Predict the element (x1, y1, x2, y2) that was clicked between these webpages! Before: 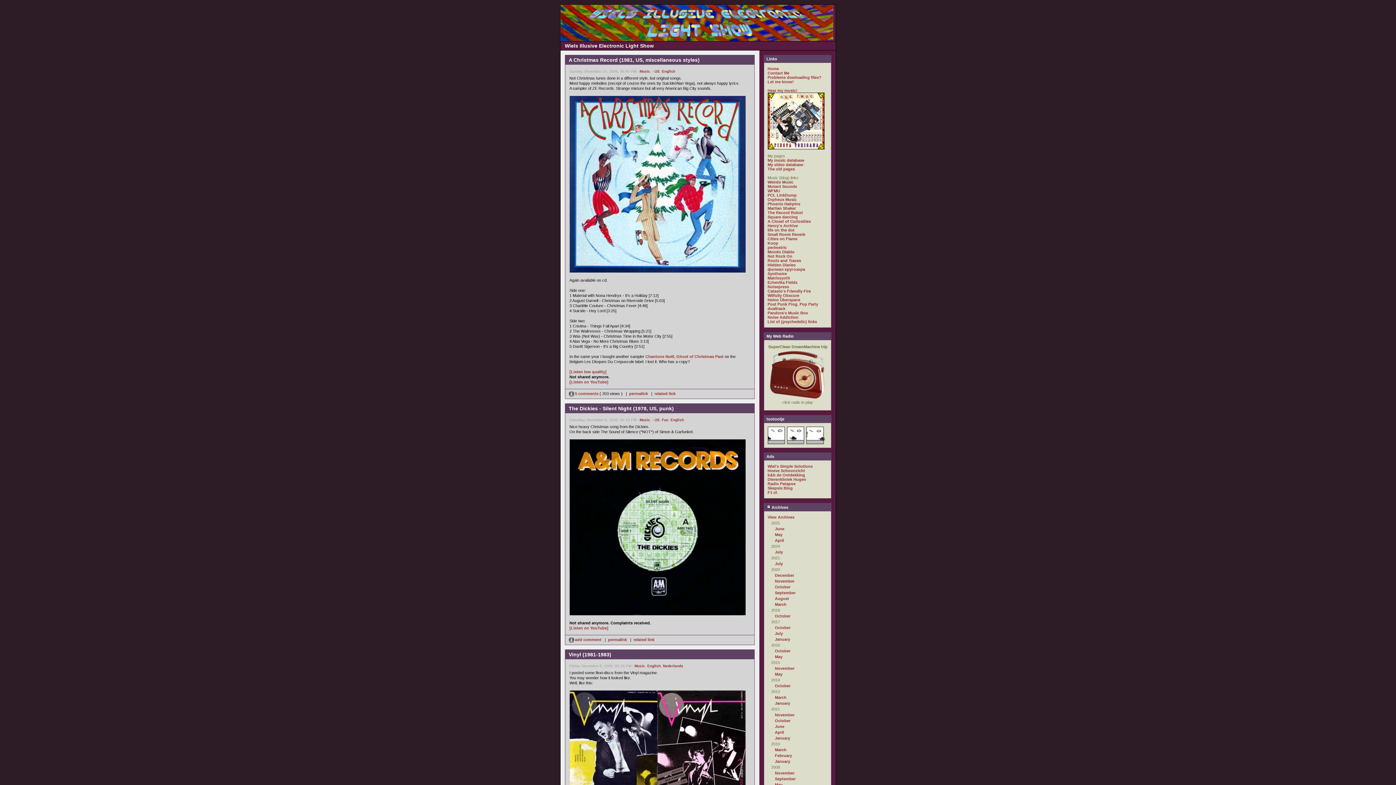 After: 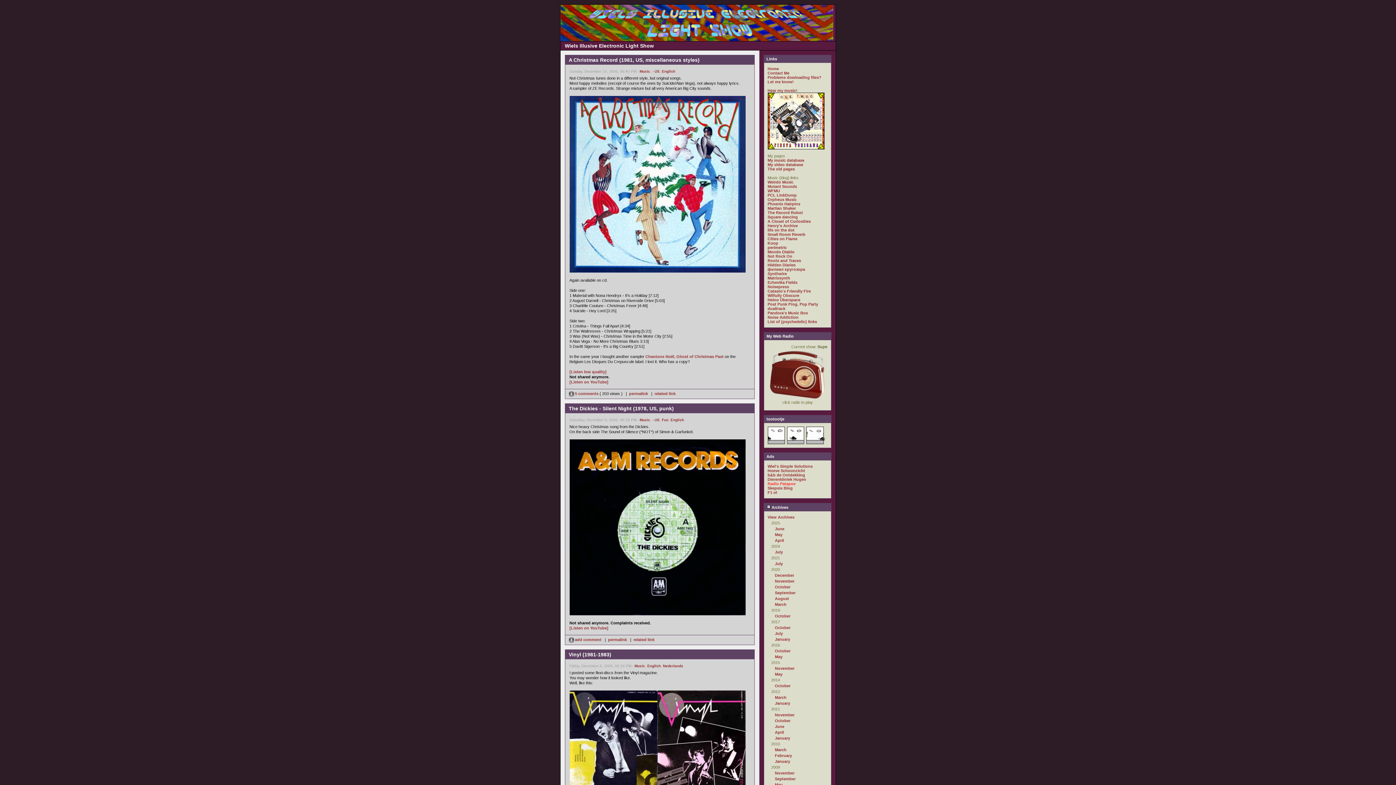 Action: bbox: (767, 481, 795, 486) label: Radio Patapoe